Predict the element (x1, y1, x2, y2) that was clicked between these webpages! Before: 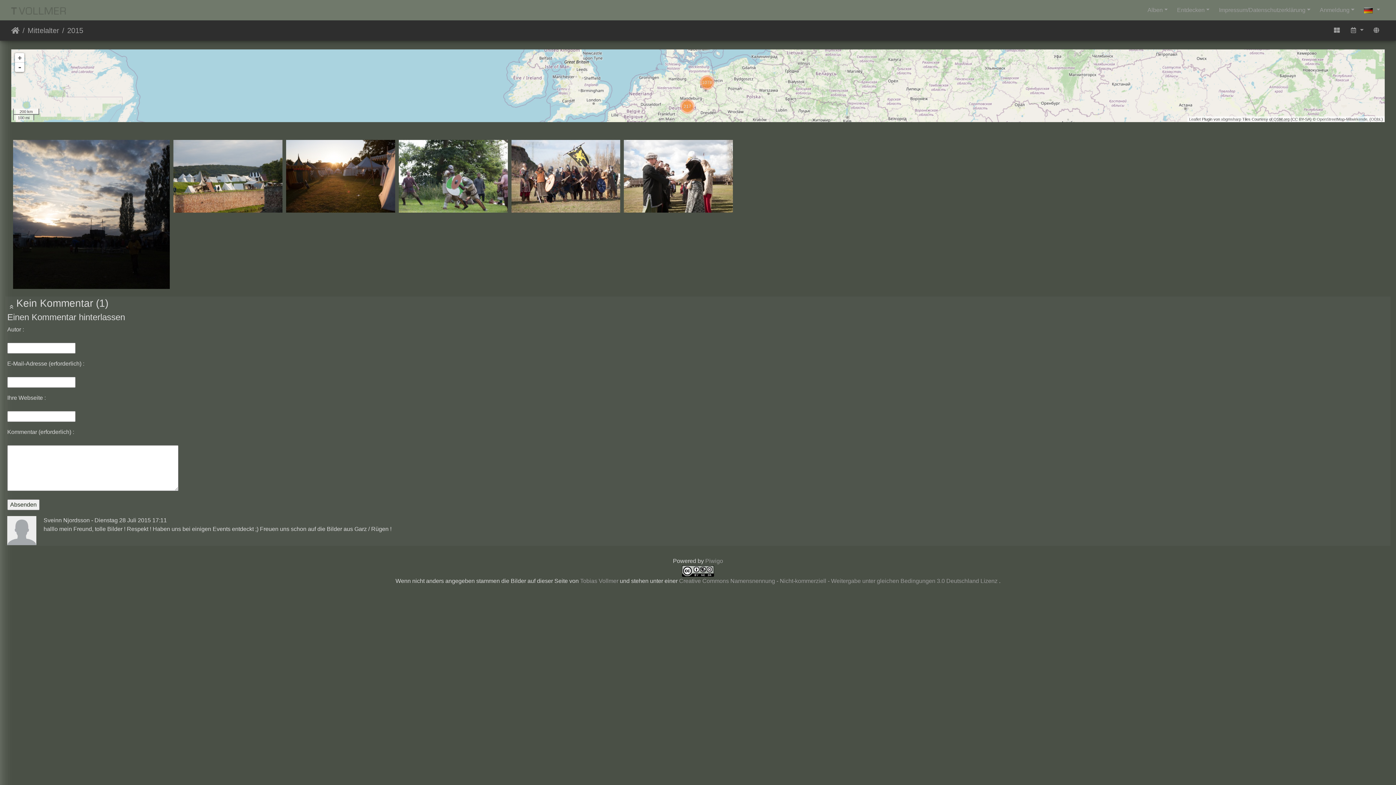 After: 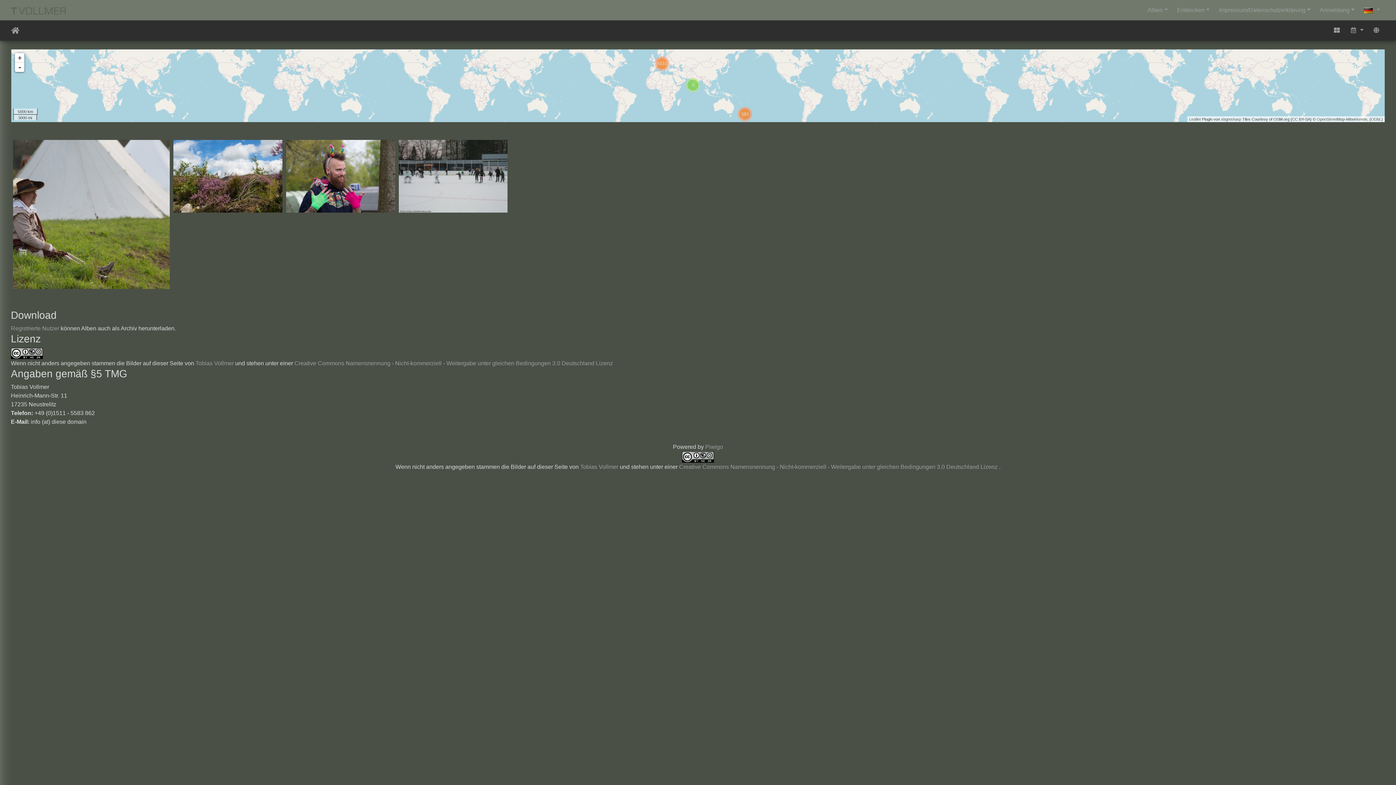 Action: bbox: (11, 2, 65, 17)